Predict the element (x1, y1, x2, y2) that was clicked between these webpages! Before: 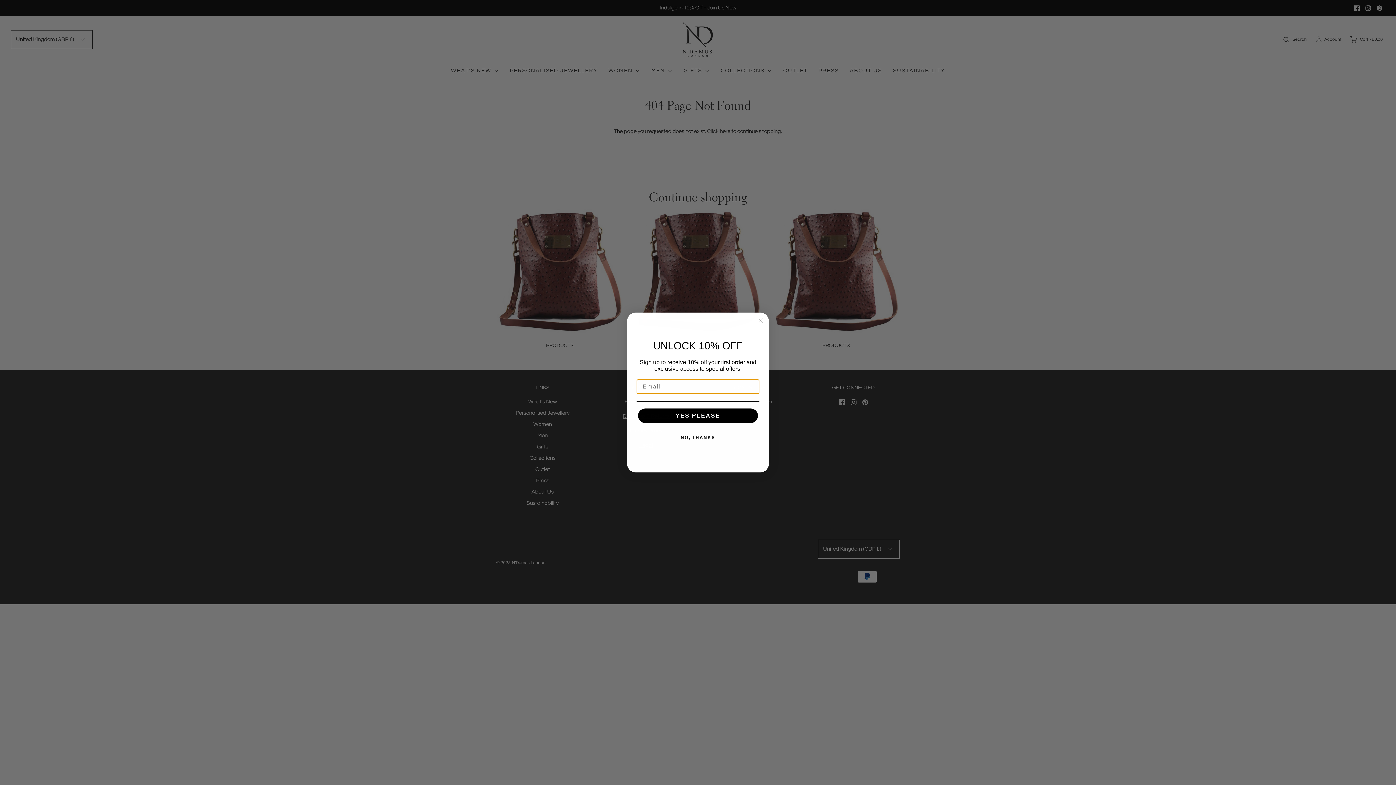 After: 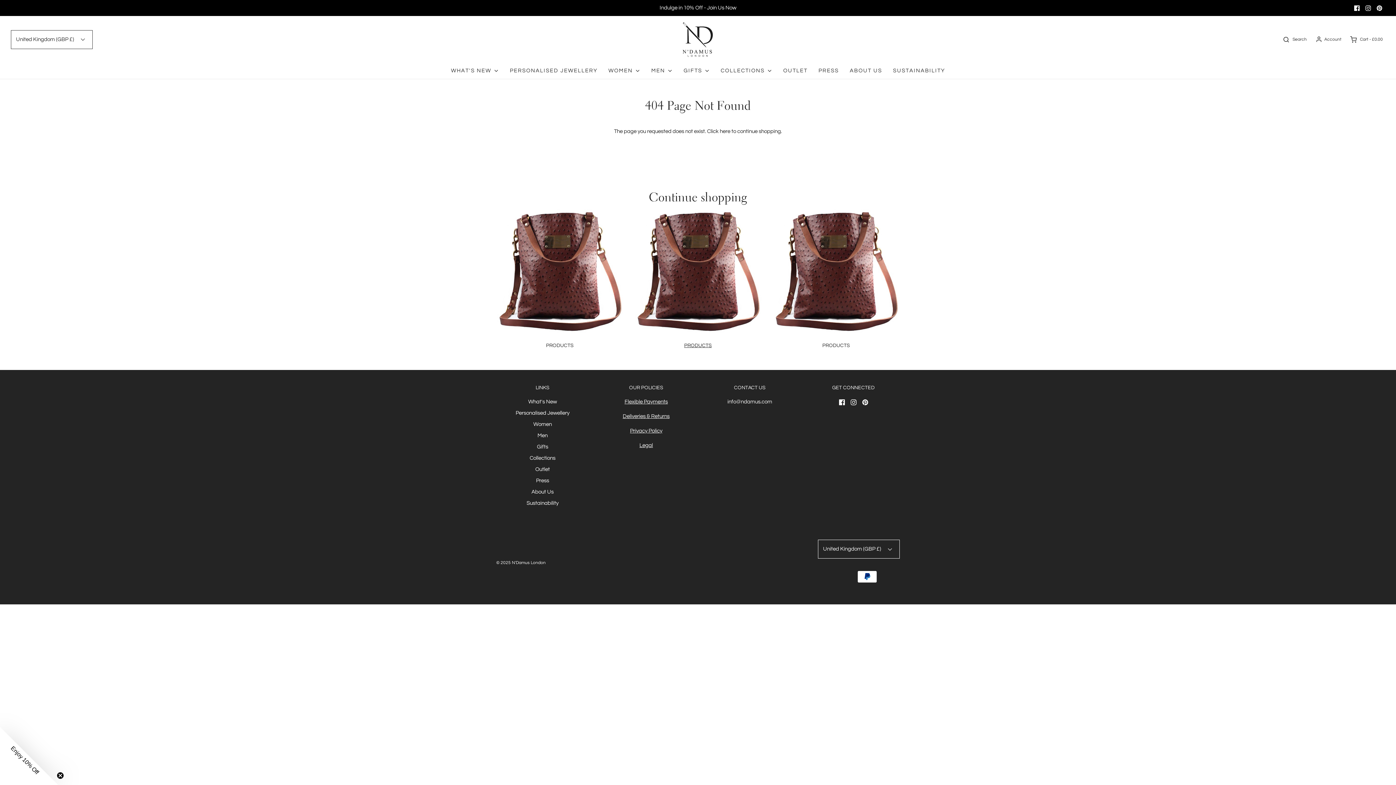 Action: label: Close dialog bbox: (756, 316, 765, 325)